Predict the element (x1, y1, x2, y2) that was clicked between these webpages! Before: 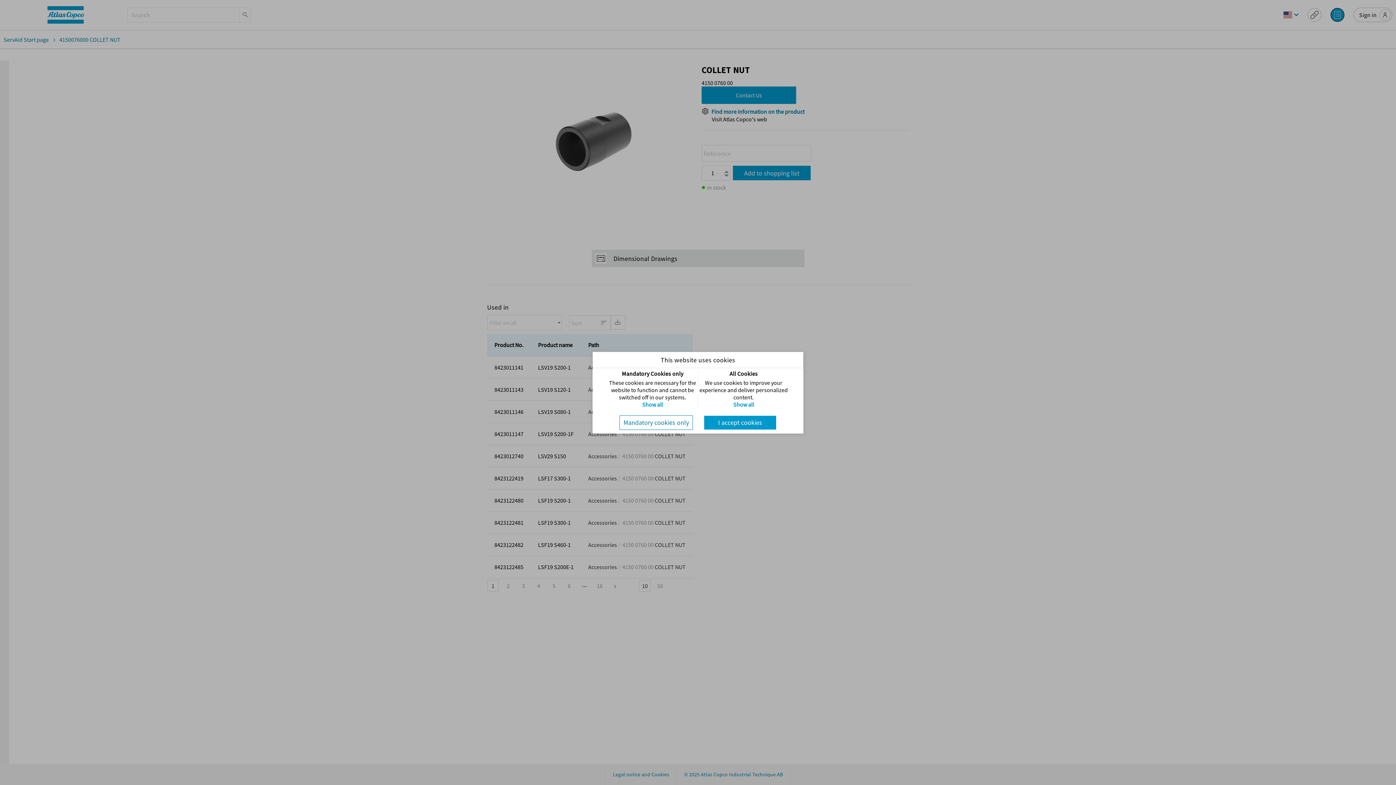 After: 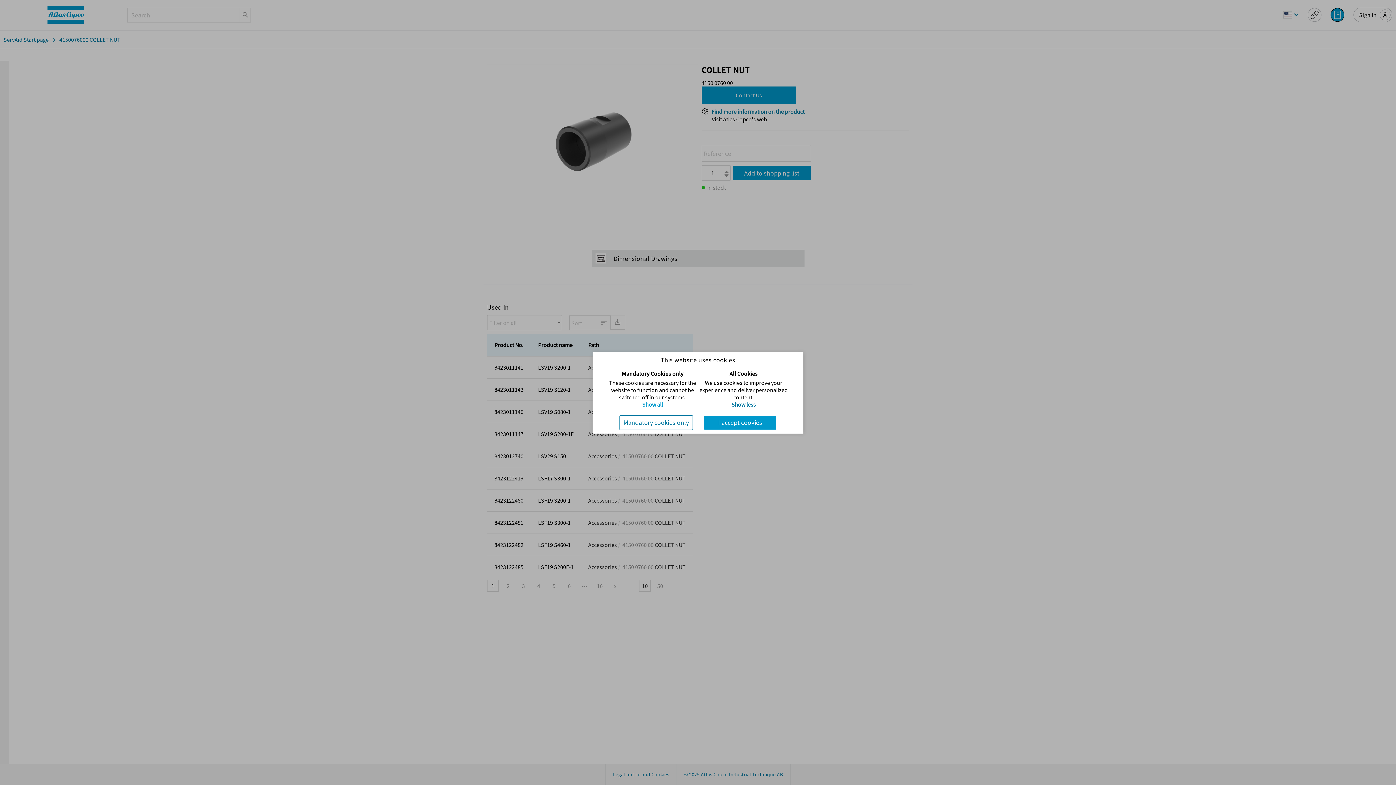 Action: bbox: (733, 400, 754, 408) label: Show all